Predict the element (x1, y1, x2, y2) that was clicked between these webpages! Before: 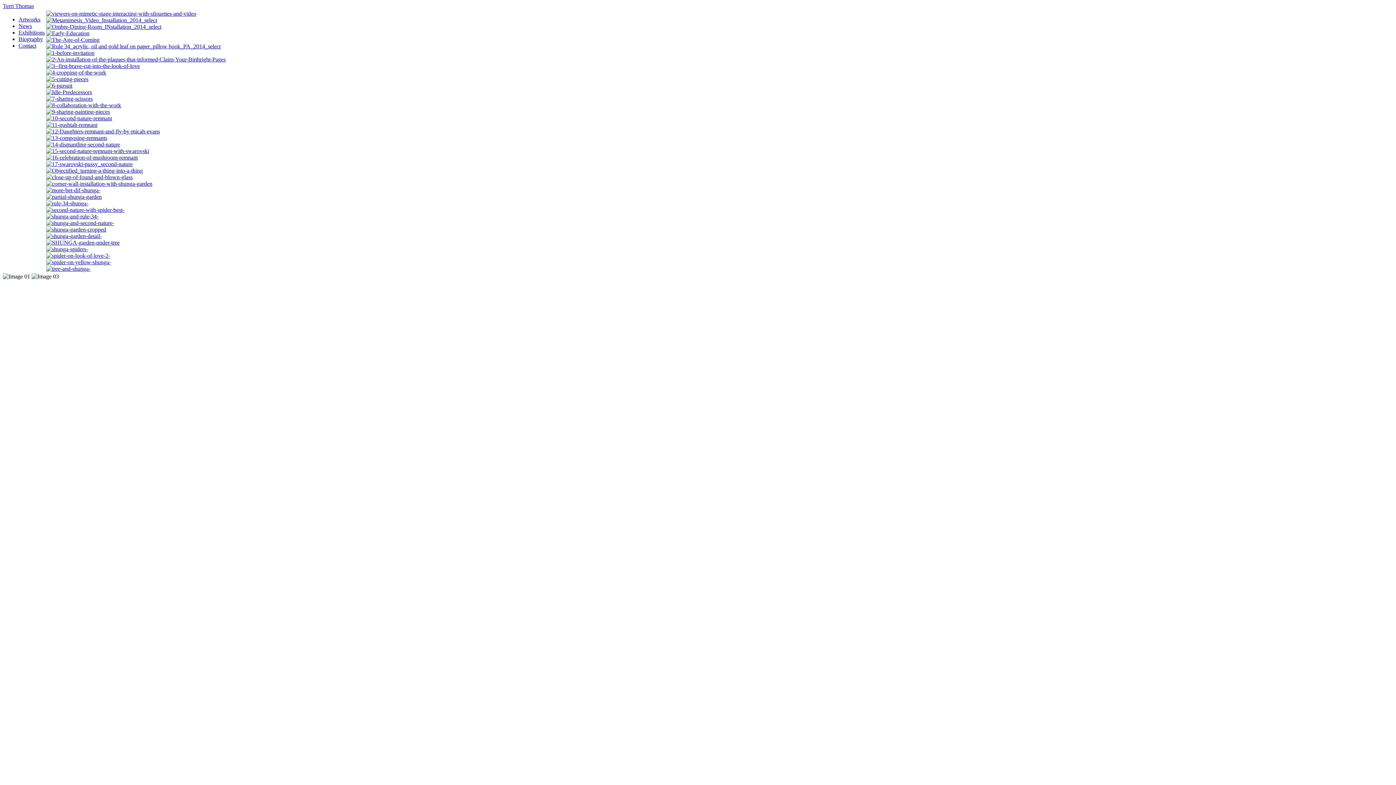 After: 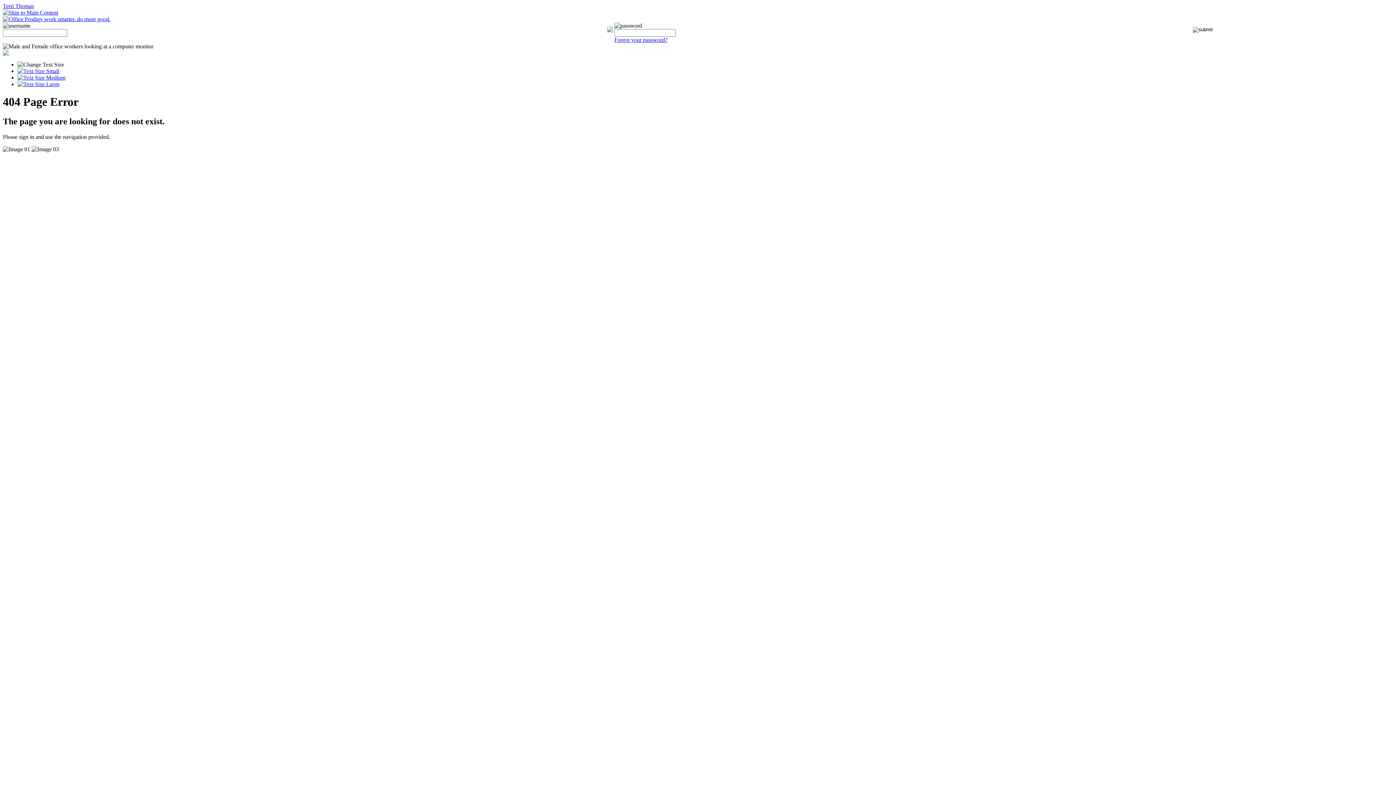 Action: bbox: (46, 187, 100, 193)